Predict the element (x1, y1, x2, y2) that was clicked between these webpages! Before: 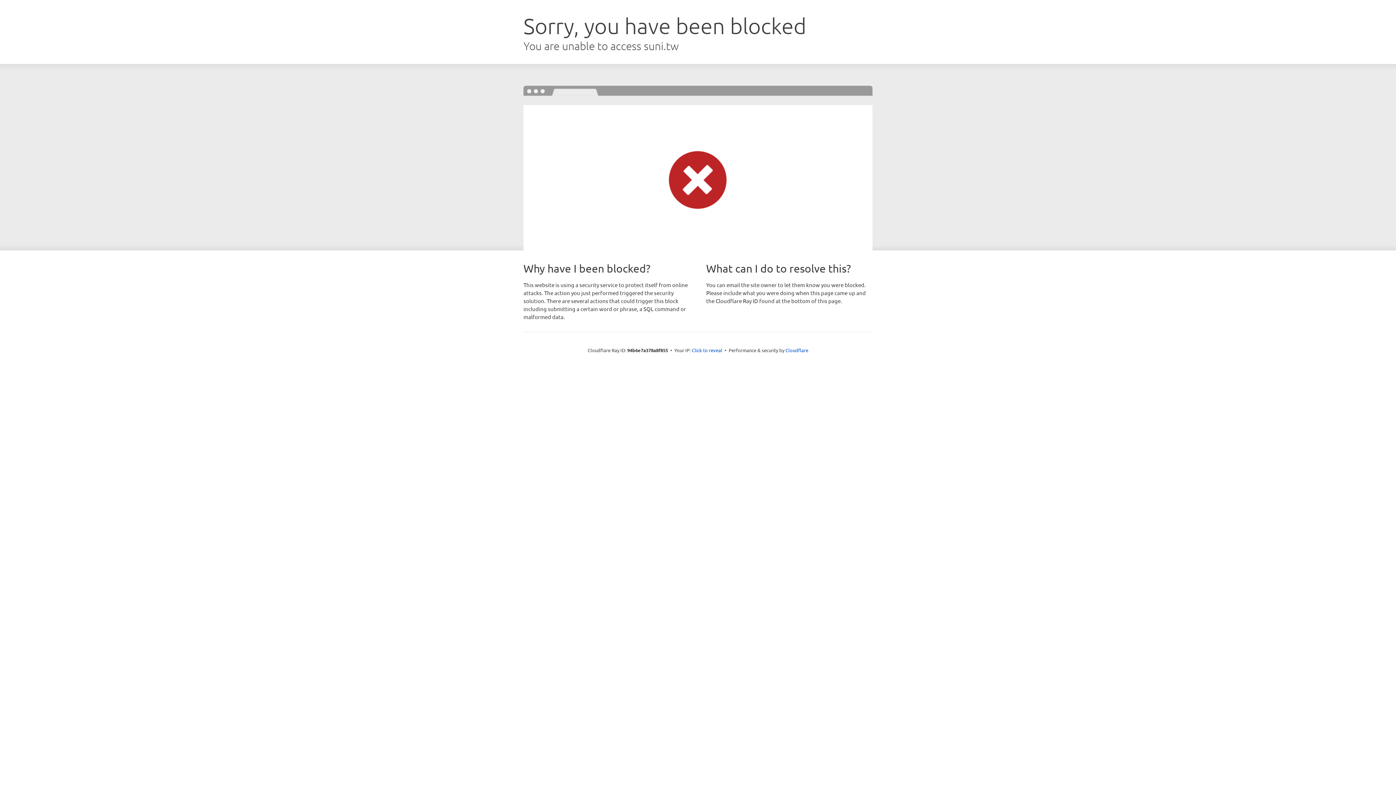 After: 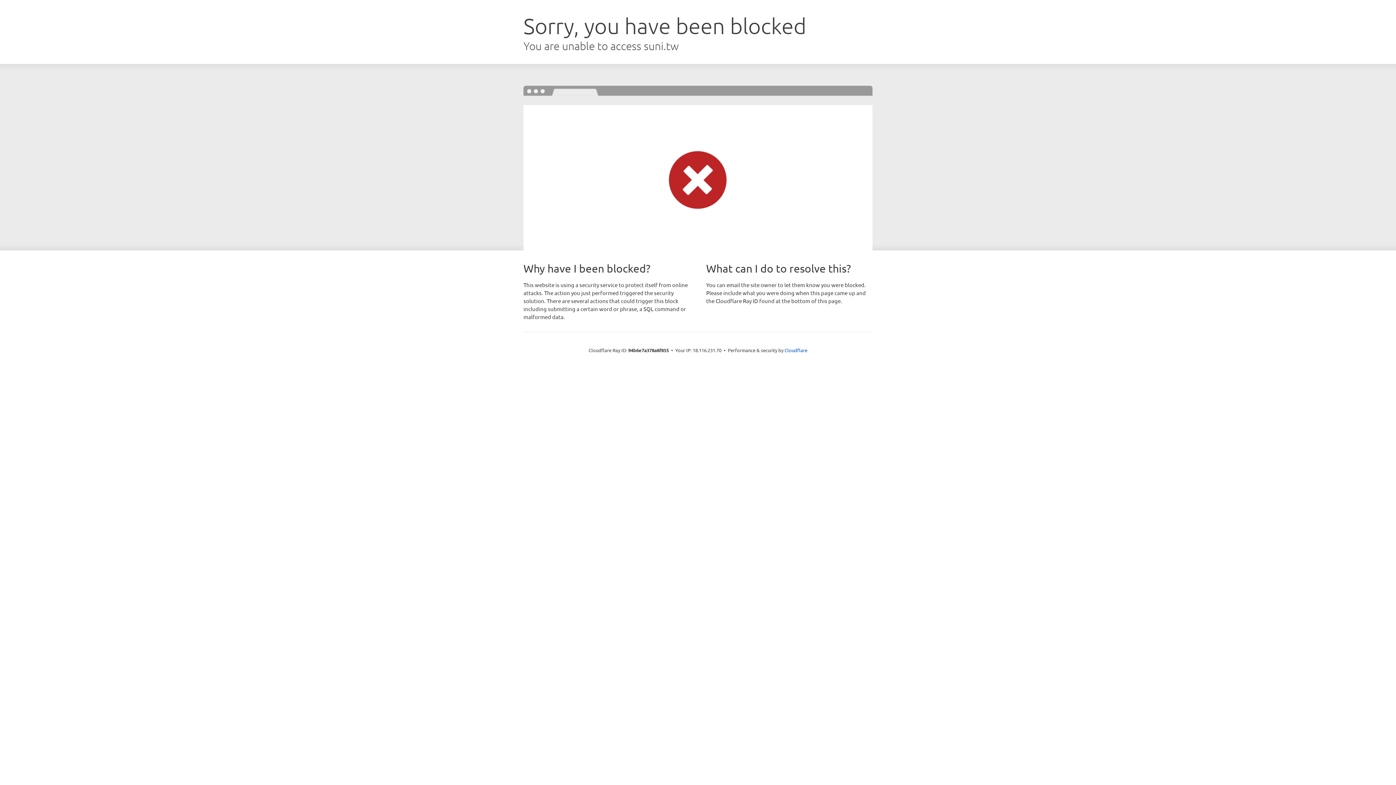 Action: bbox: (692, 346, 722, 353) label: Click to reveal